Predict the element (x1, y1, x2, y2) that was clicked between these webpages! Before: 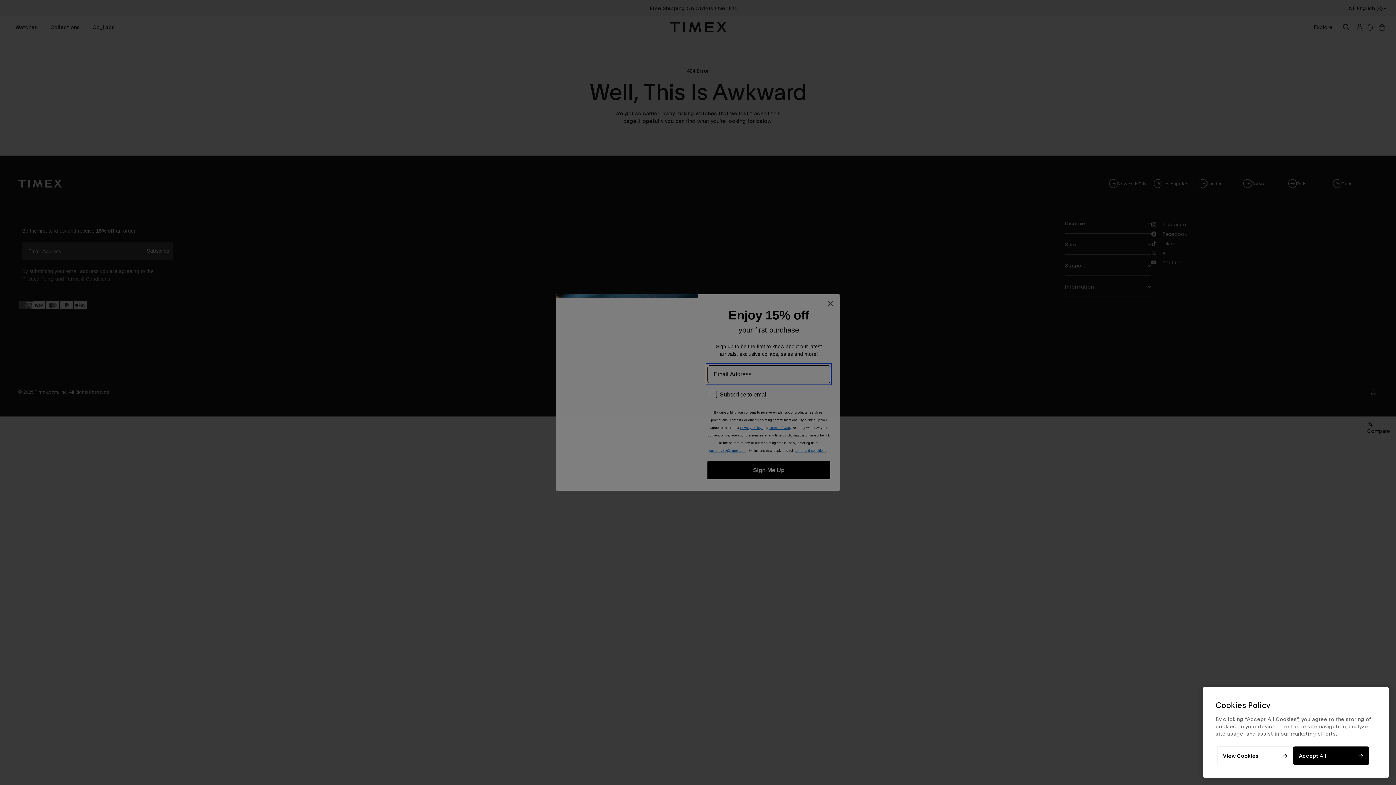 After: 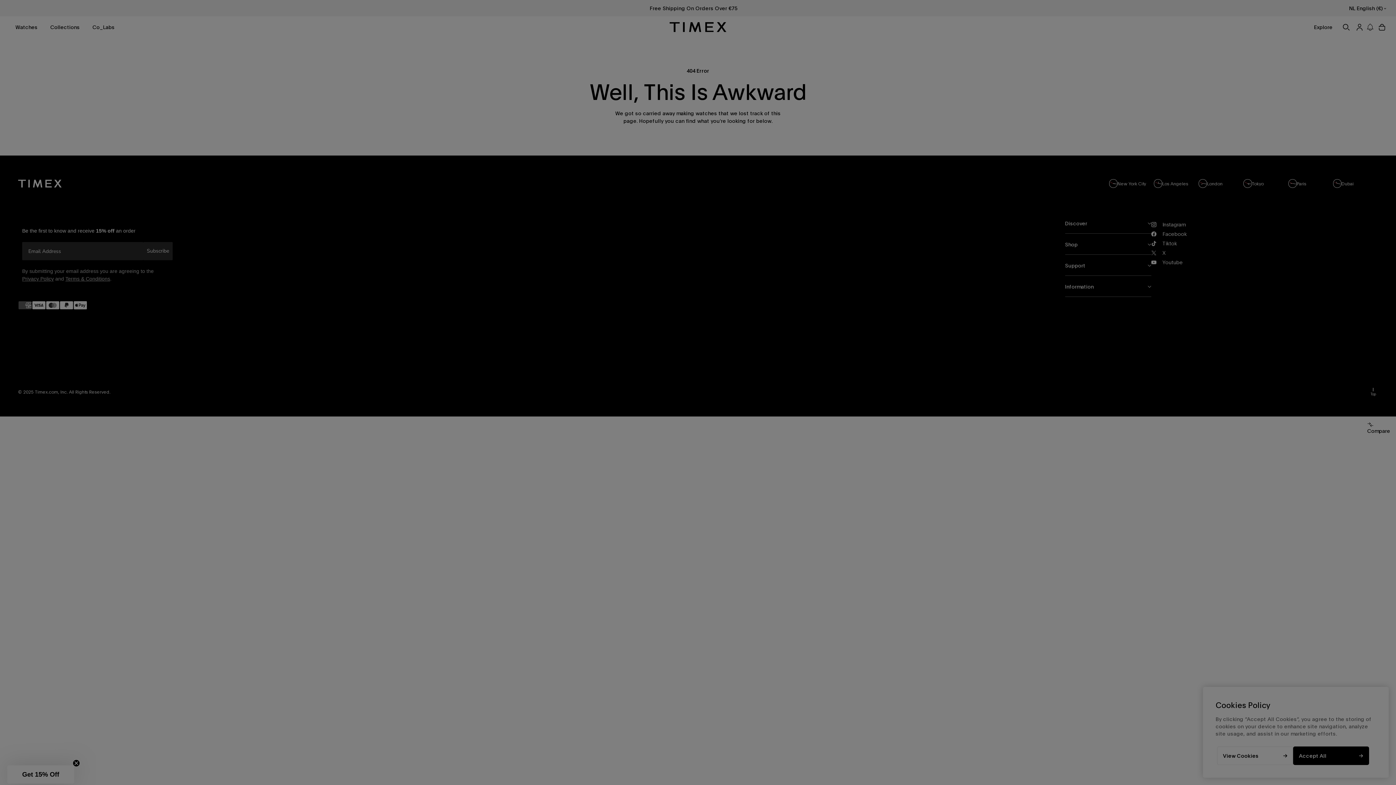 Action: label: View Cookies bbox: (1217, 746, 1293, 765)